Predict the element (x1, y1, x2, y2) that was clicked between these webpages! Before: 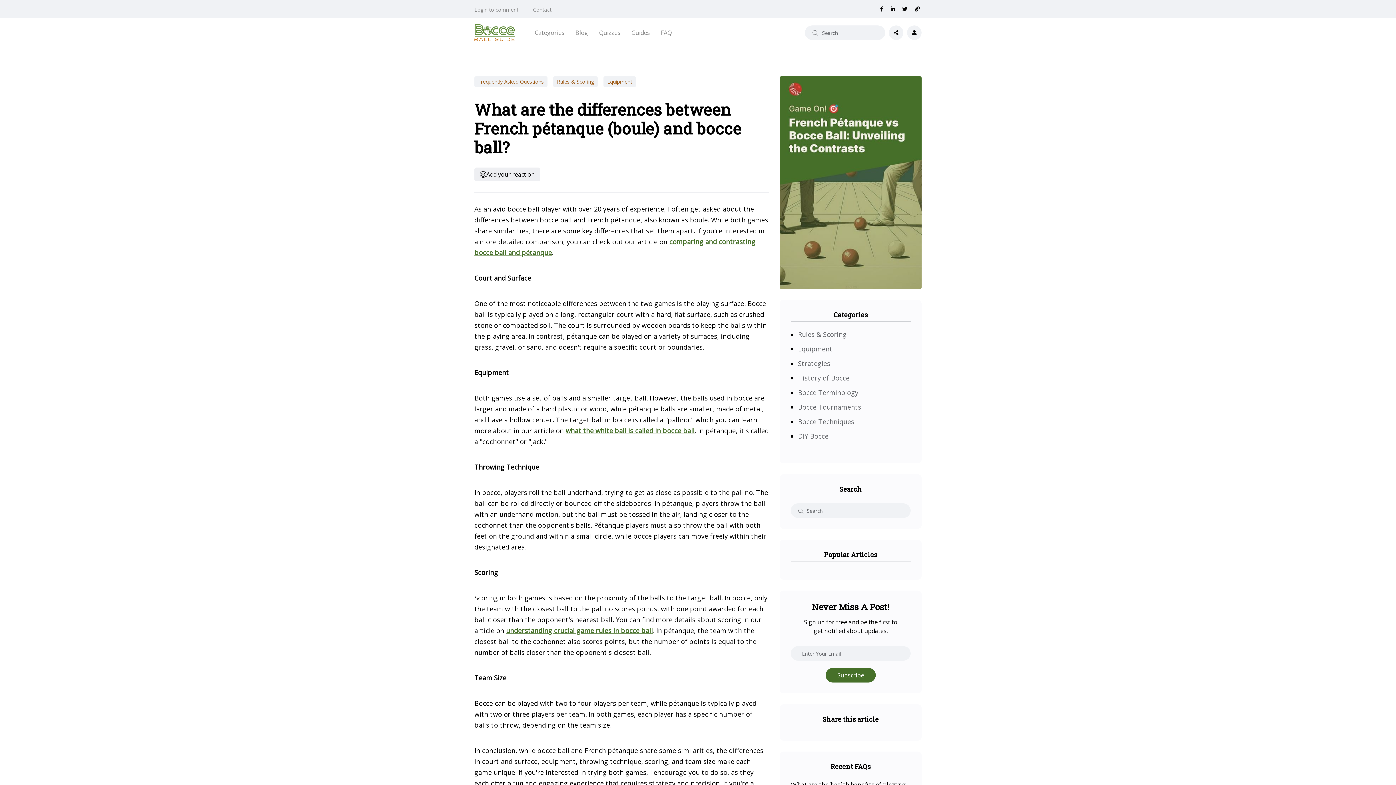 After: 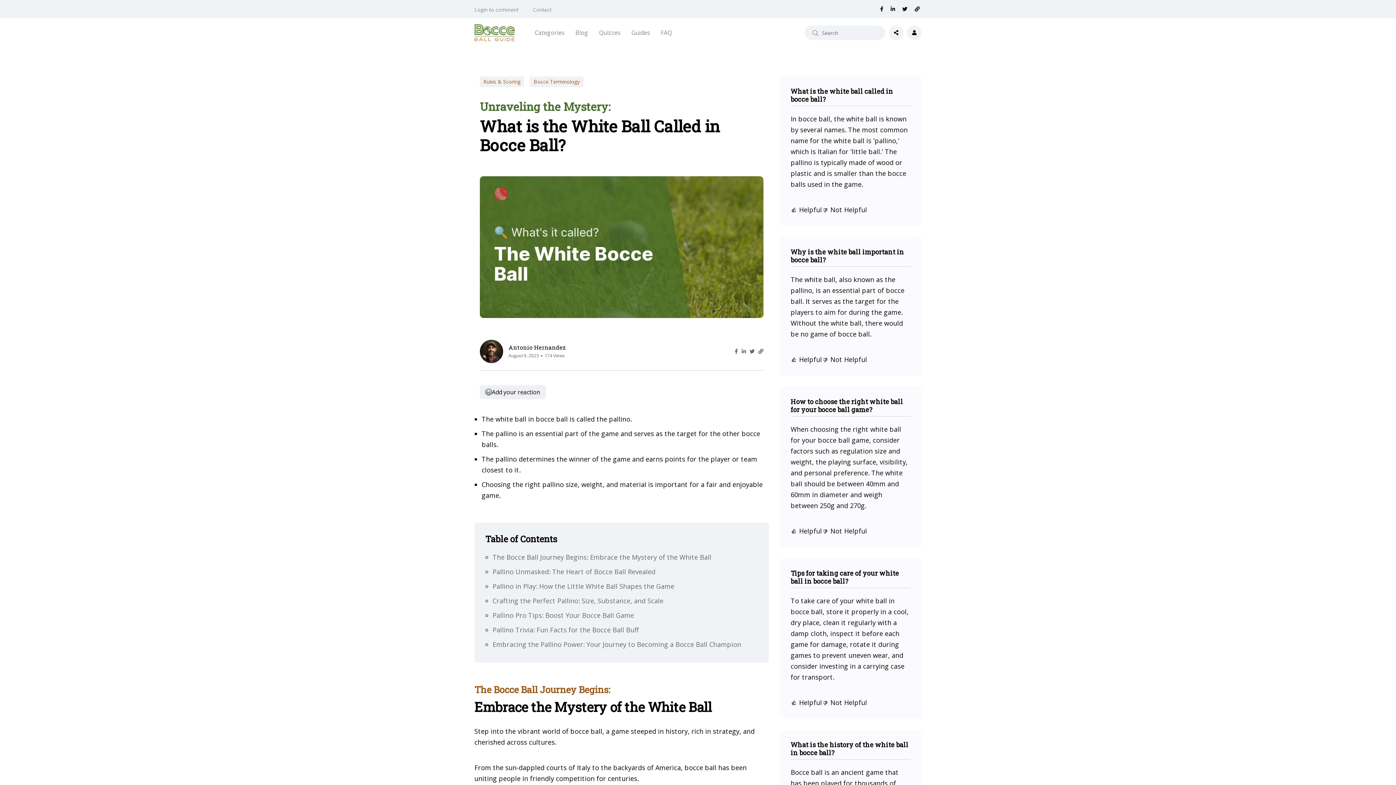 Action: label: what the white ball is called in bocce ball bbox: (565, 426, 694, 435)